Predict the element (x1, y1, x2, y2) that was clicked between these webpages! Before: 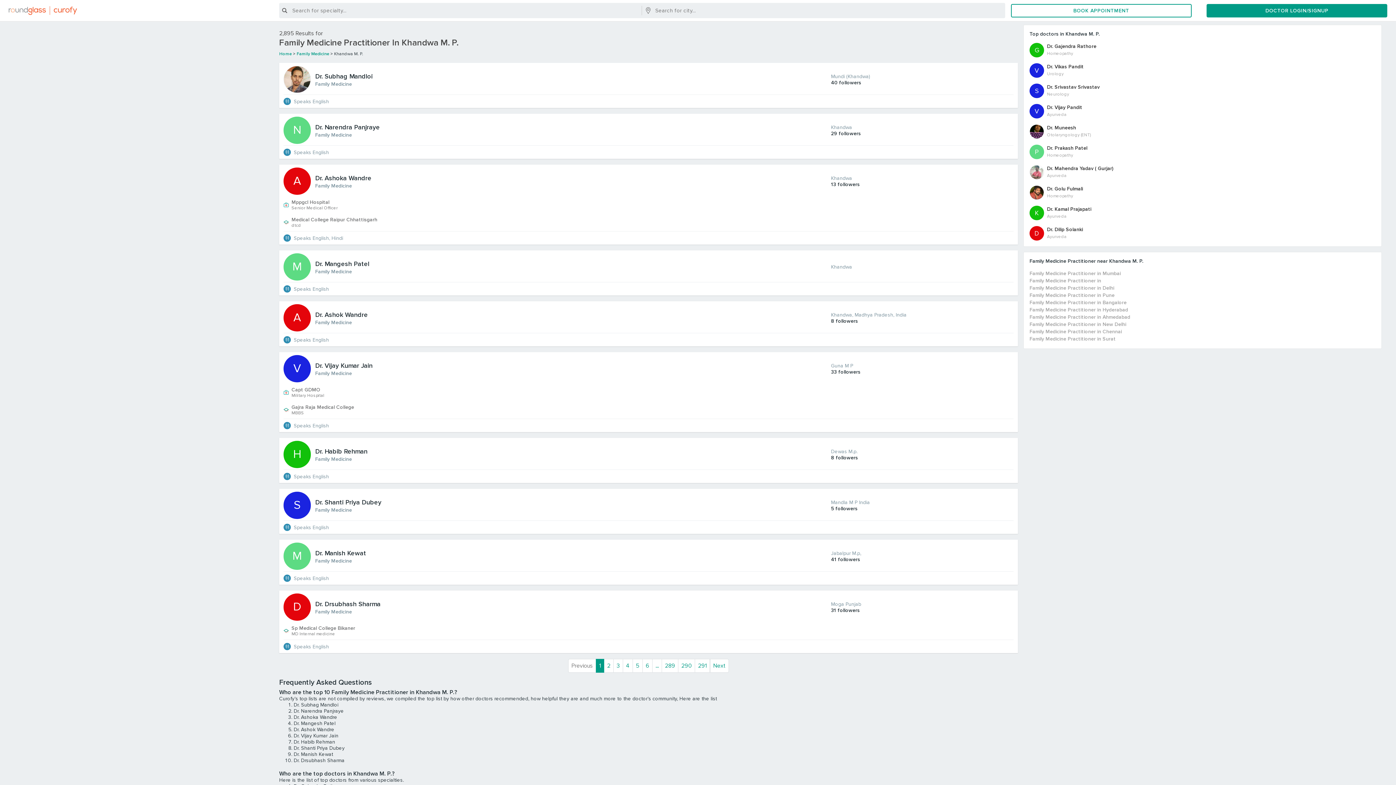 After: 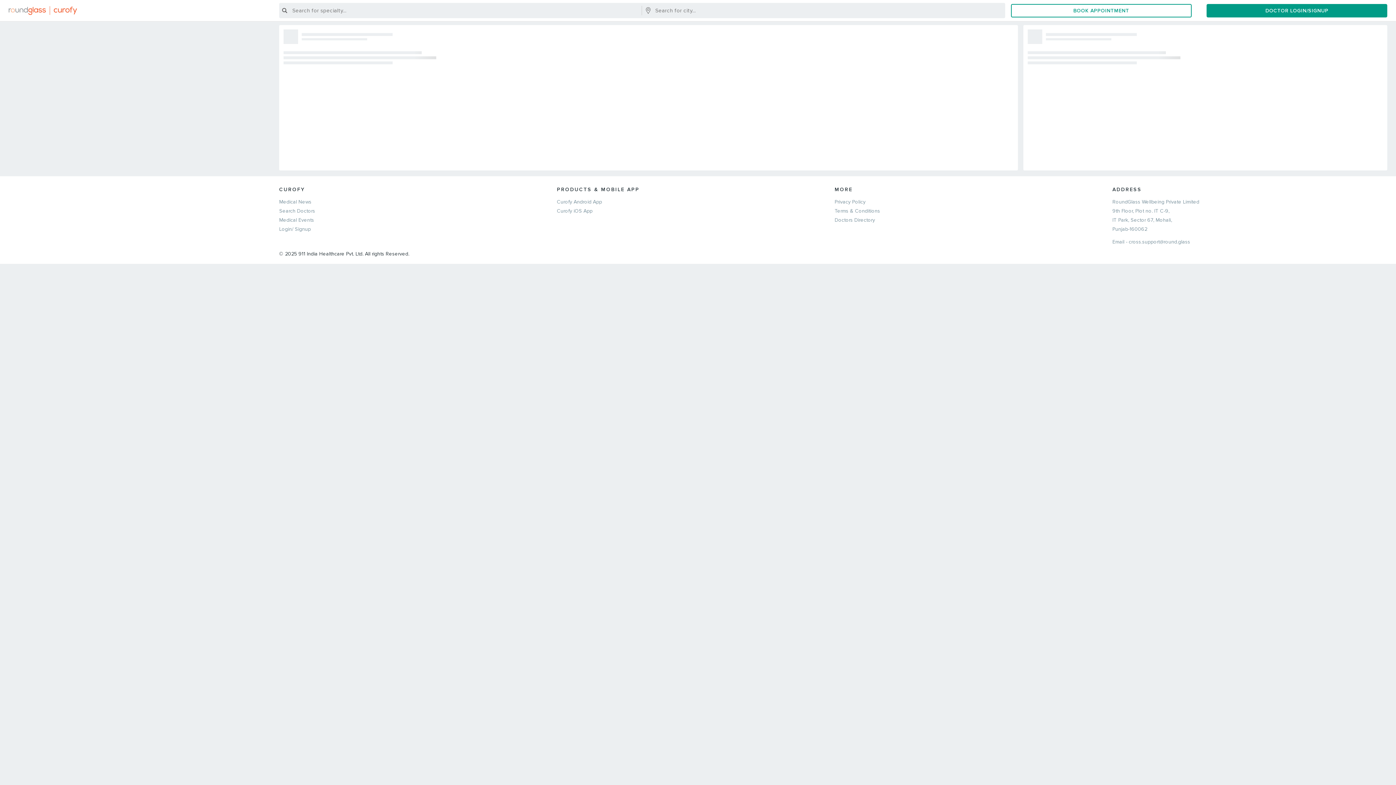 Action: bbox: (1029, 284, 1376, 292) label: Family Medicine Practitioner in Delhi